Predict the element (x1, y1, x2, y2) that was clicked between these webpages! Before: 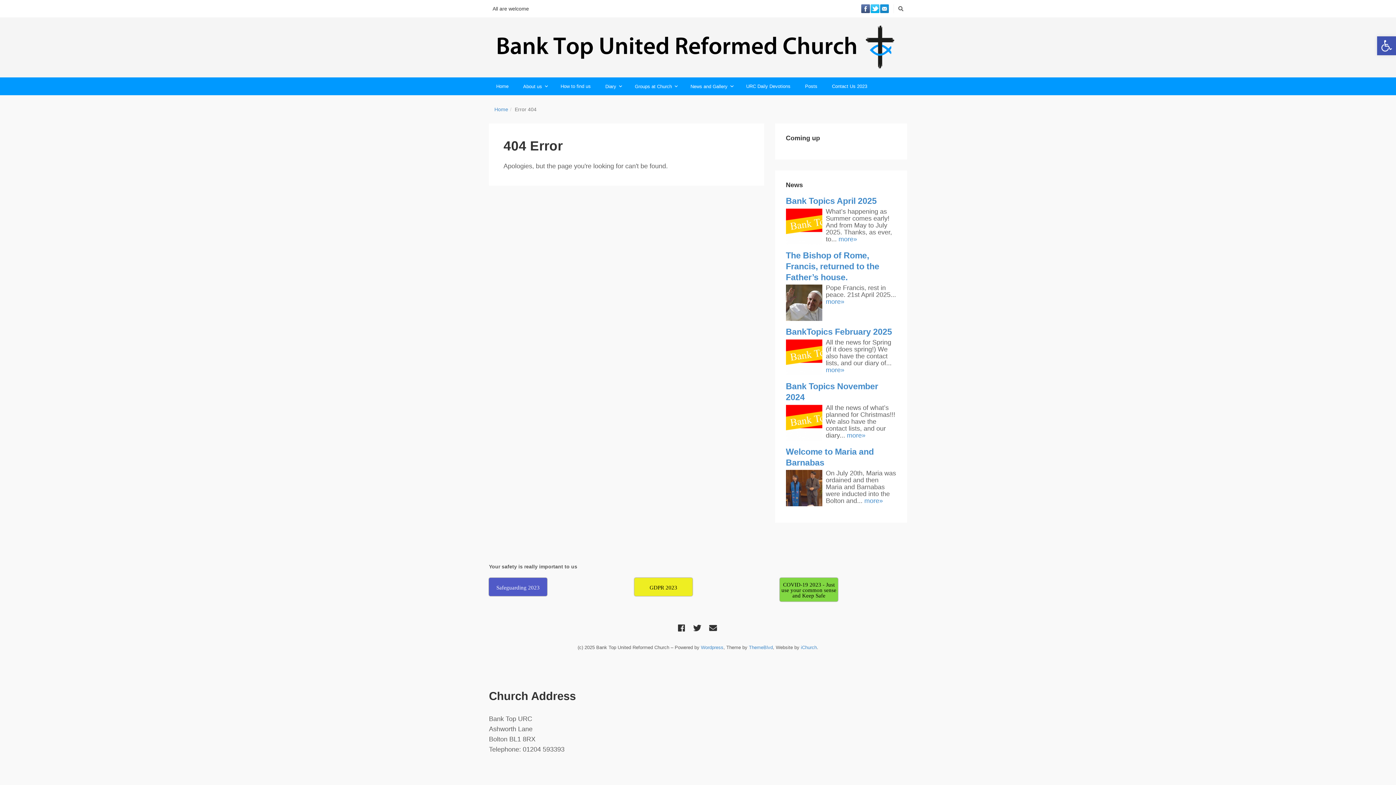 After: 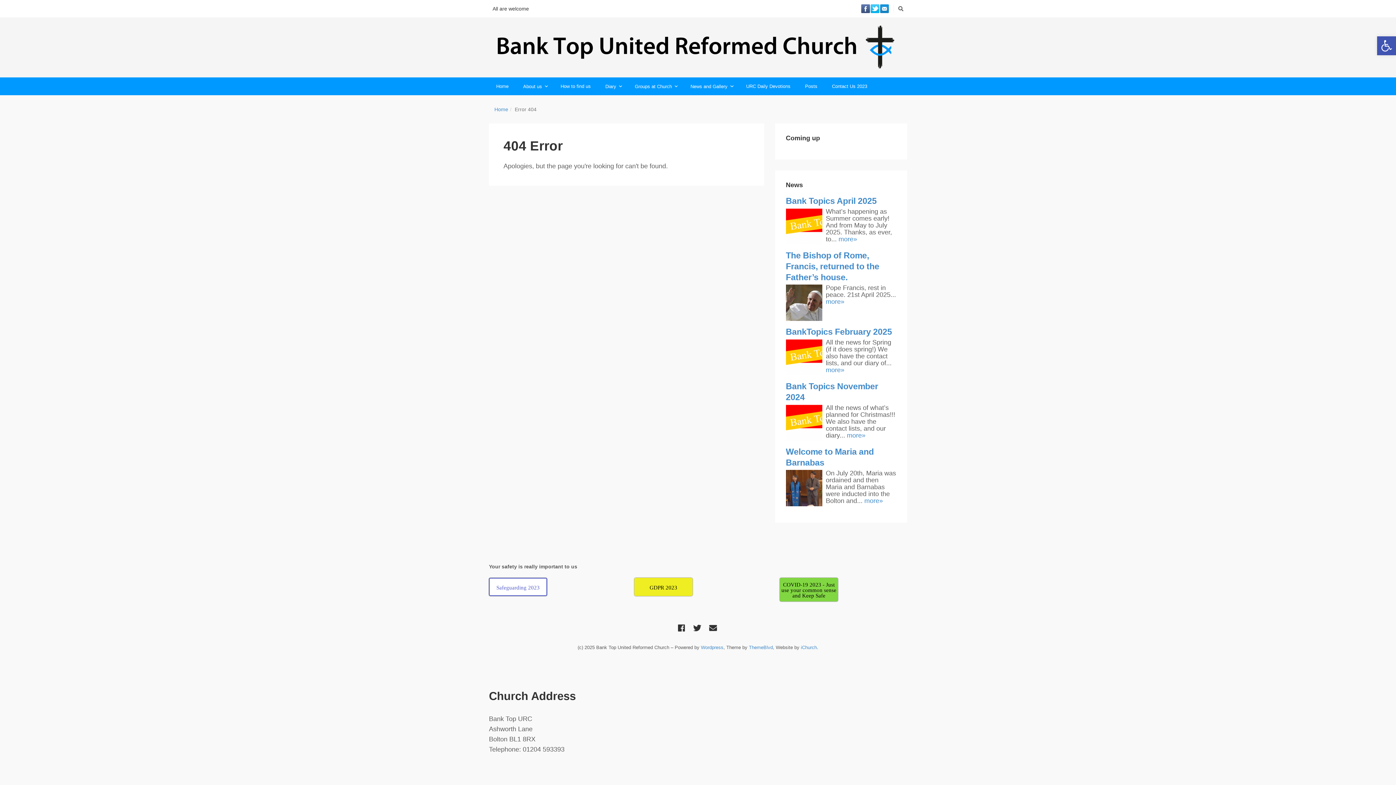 Action: bbox: (489, 578, 547, 596) label: Safeguarding 2023